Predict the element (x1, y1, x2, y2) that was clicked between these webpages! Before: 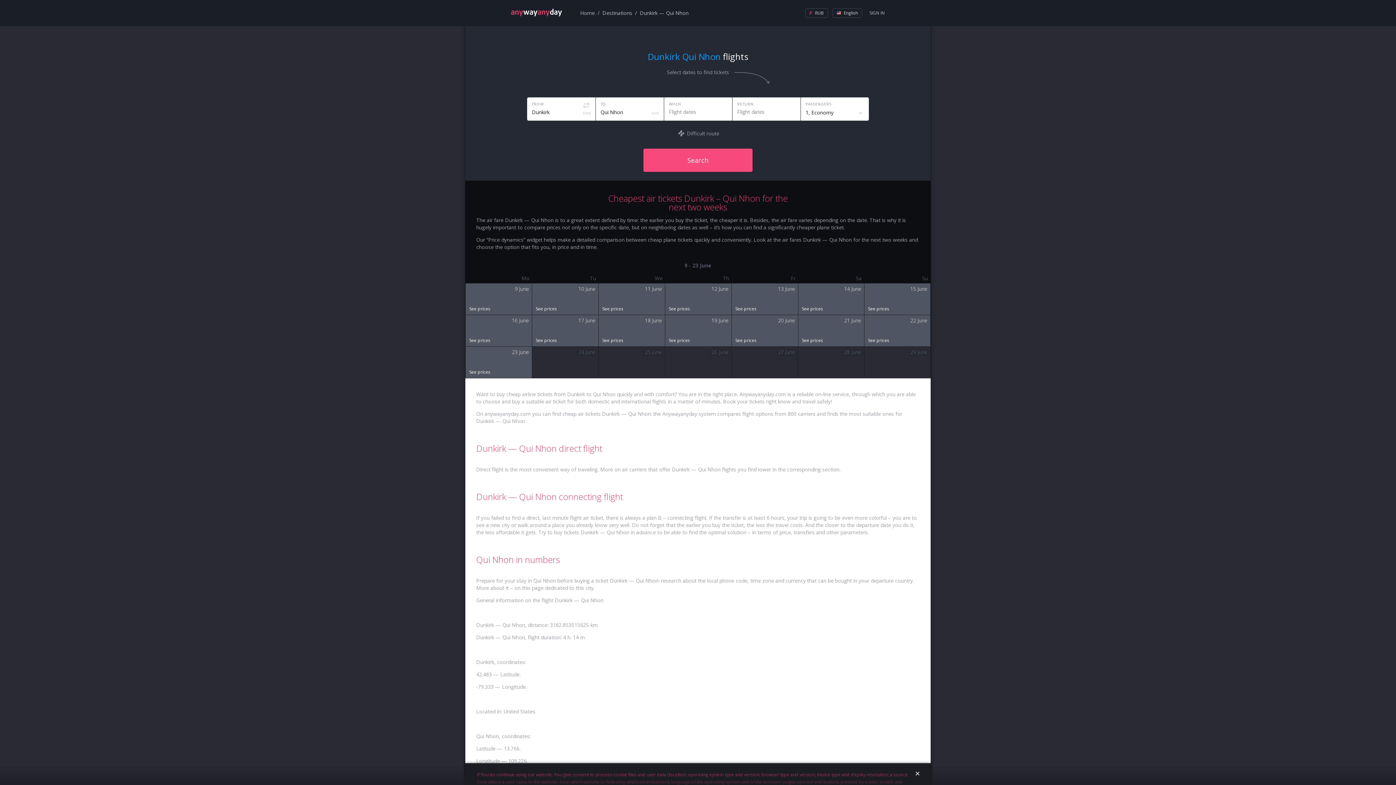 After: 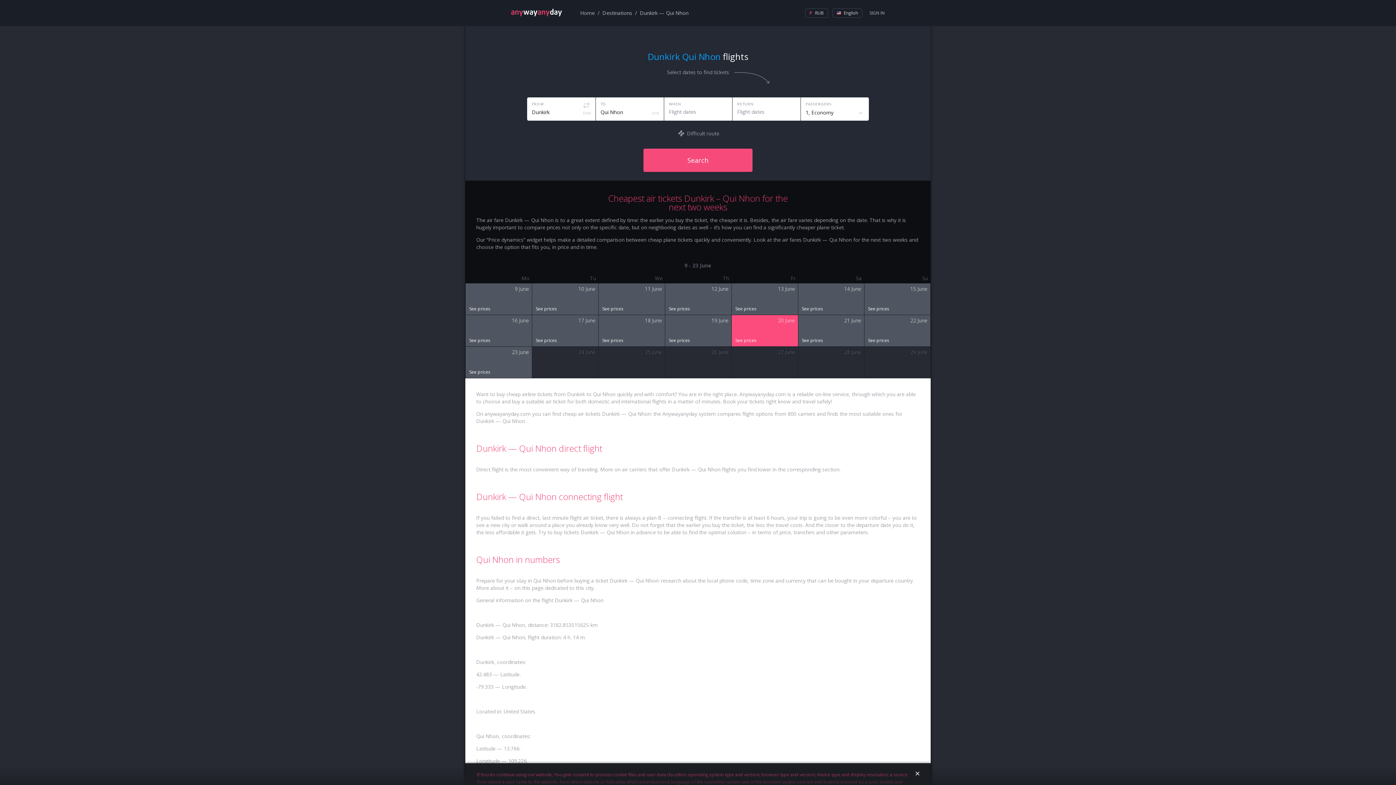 Action: bbox: (732, 315, 798, 346) label: See prices